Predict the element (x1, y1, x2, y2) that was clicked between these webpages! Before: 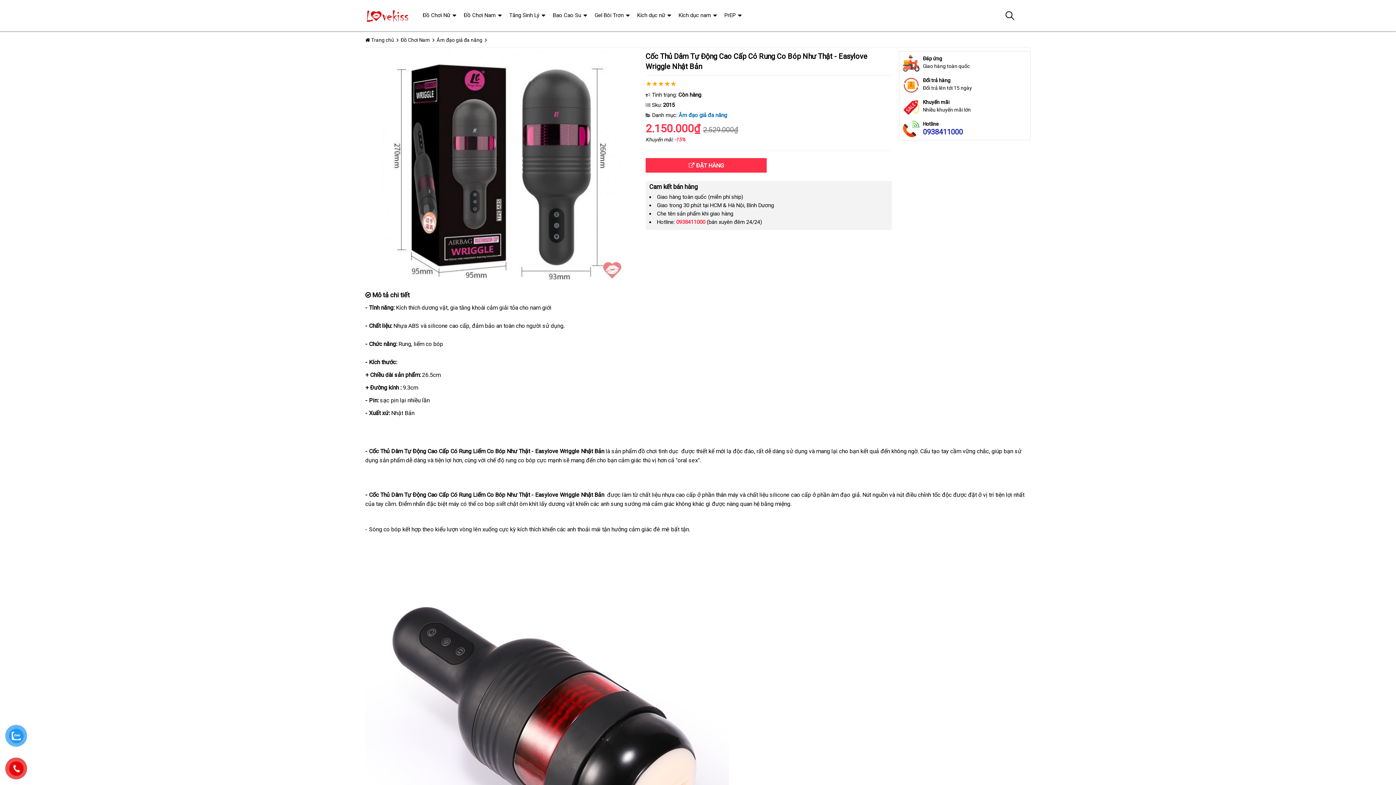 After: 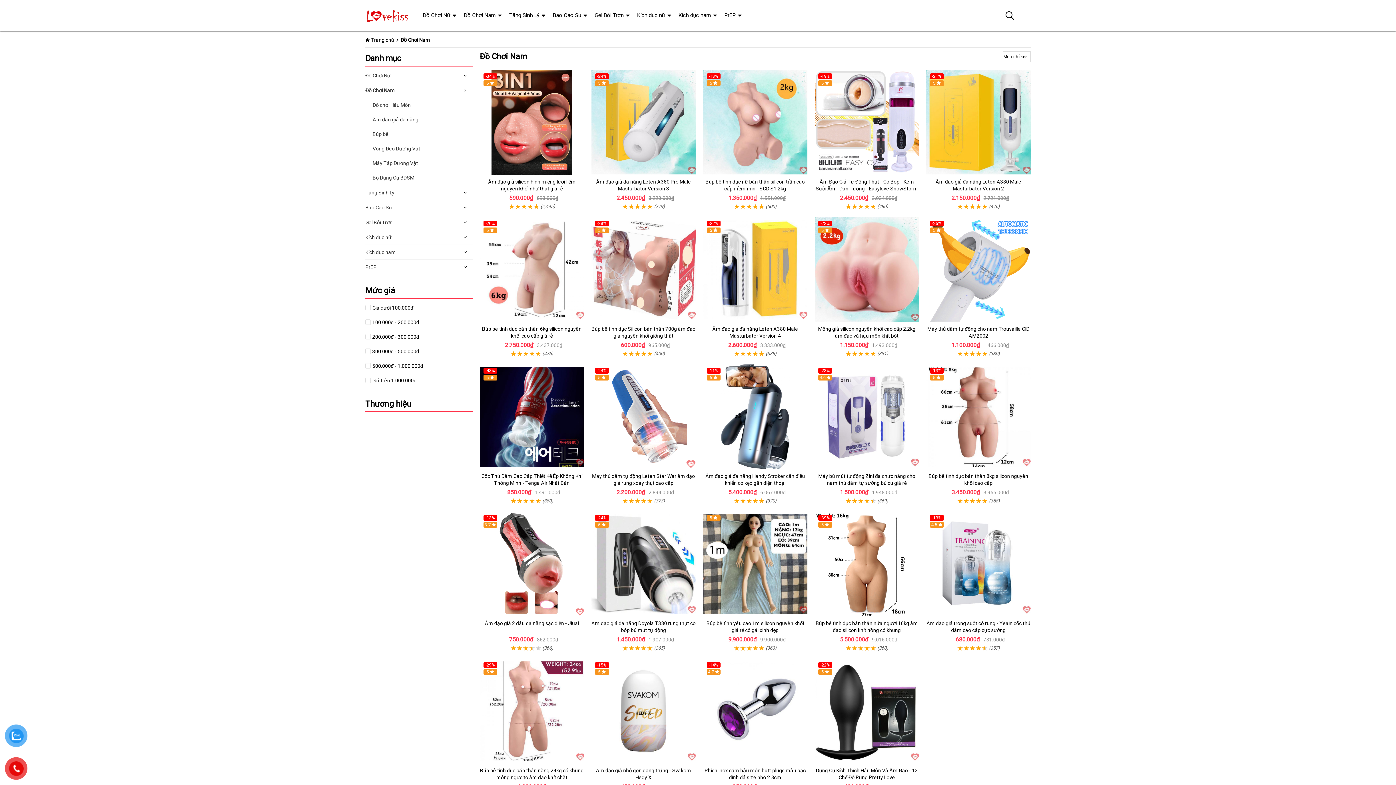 Action: bbox: (458, 0, 501, 30) label: Đồ Chơi Nam